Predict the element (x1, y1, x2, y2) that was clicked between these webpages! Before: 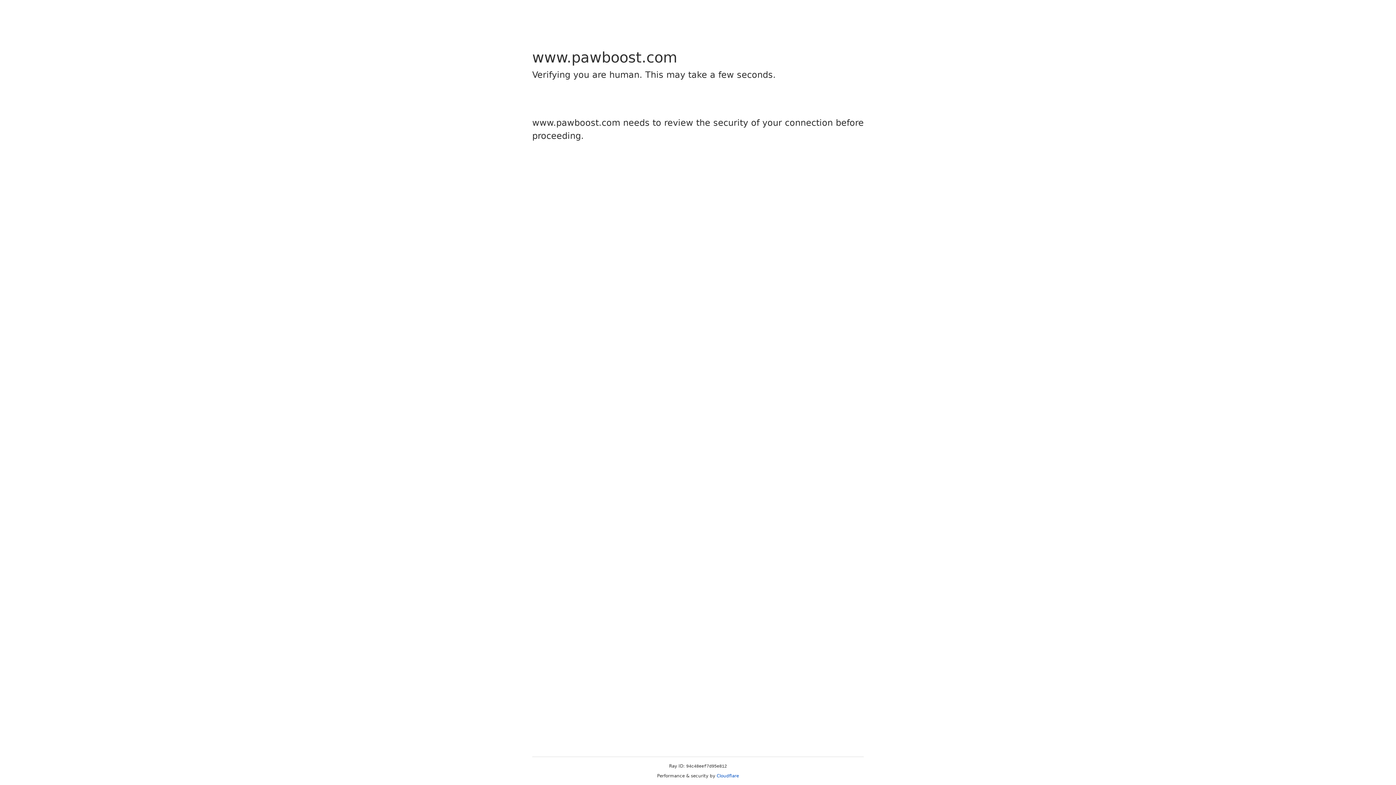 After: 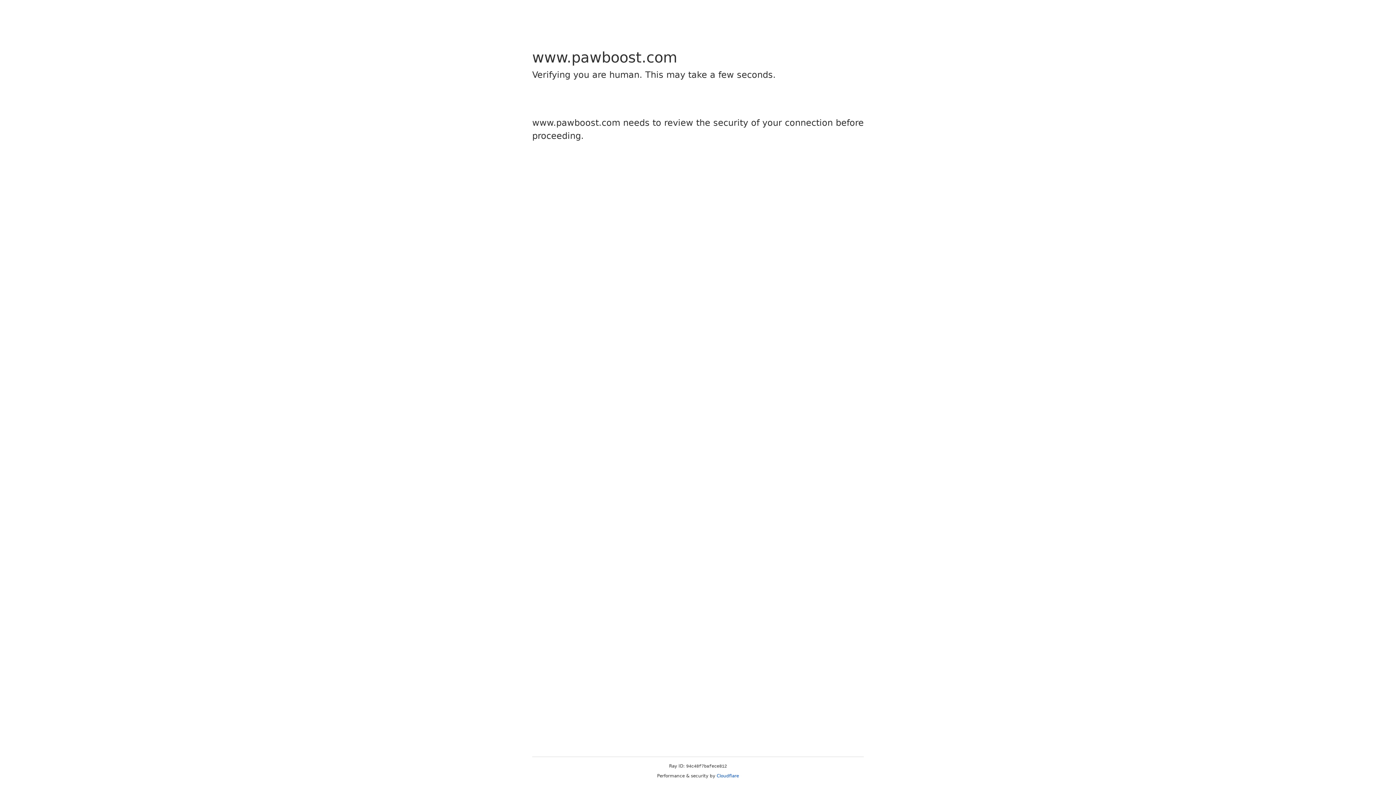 Action: label: Cloudflare bbox: (716, 773, 739, 778)